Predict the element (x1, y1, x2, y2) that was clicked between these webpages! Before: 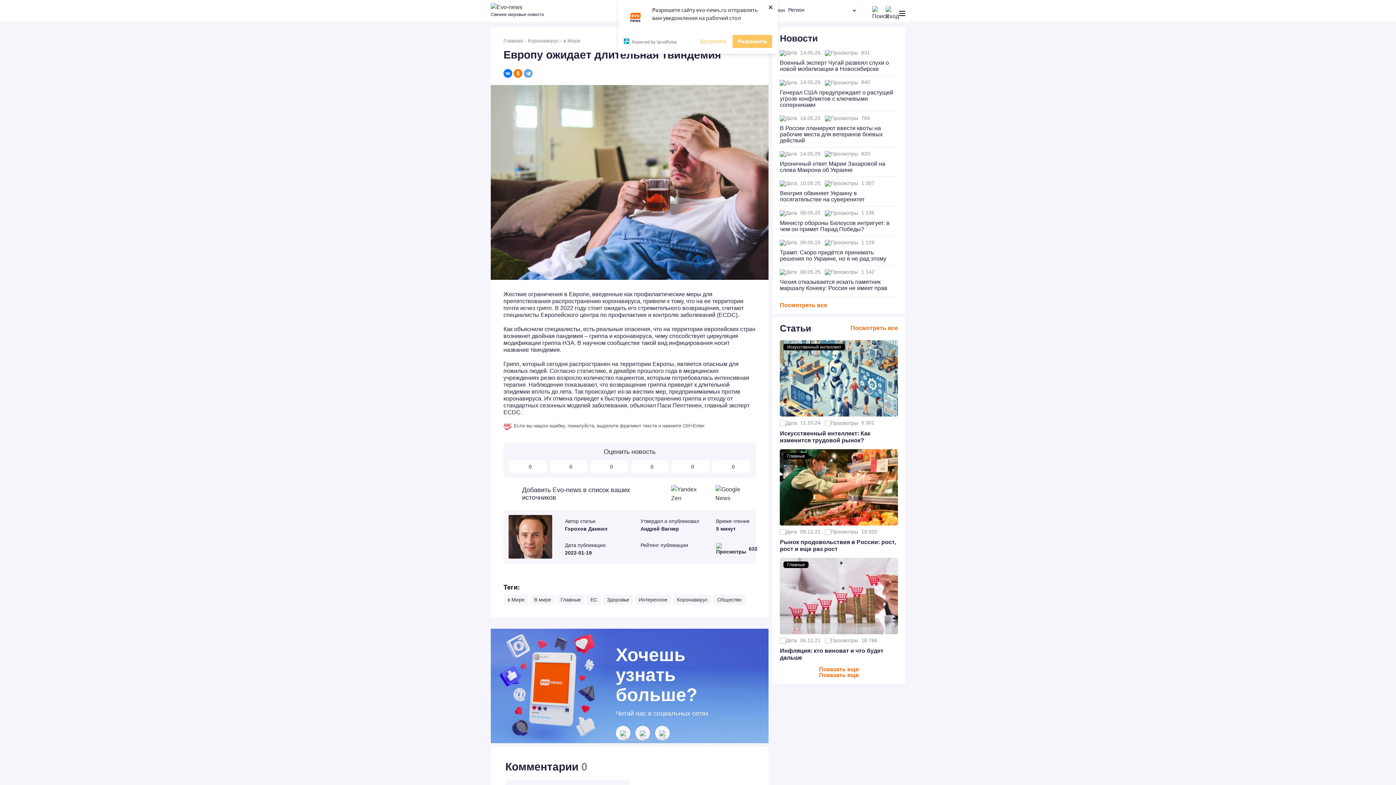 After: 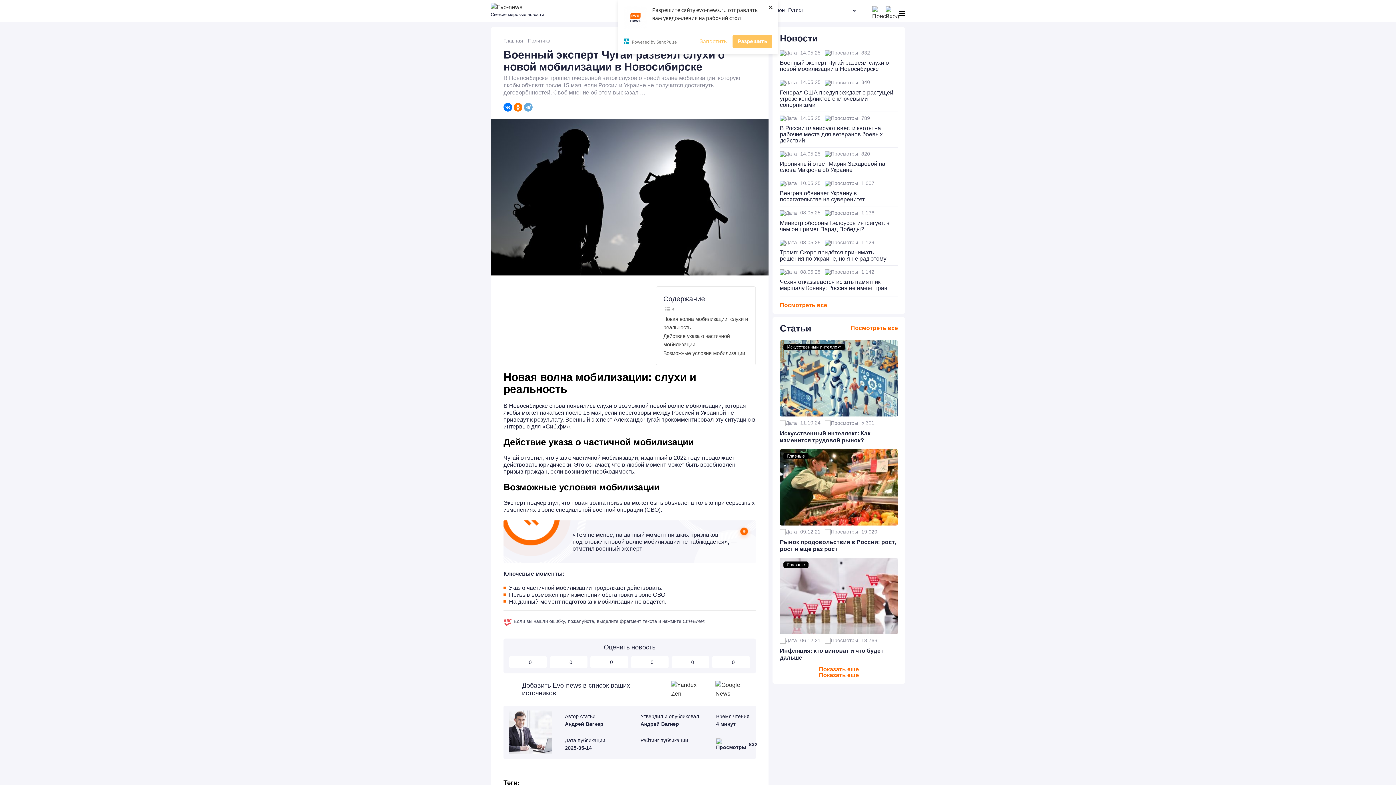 Action: bbox: (780, 59, 889, 72) label: Военный эксперт Чугай развеял слухи о новой мобилизации в Новосибирске